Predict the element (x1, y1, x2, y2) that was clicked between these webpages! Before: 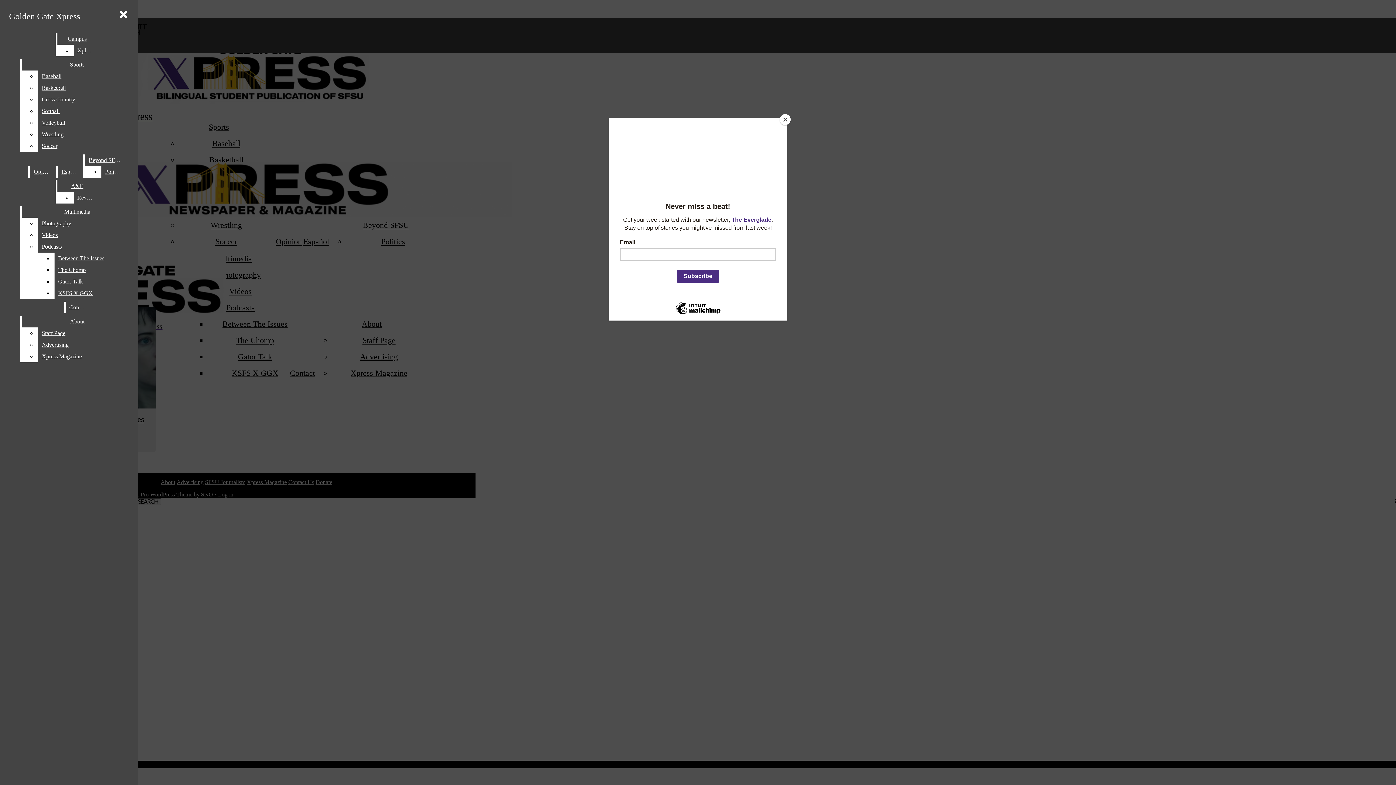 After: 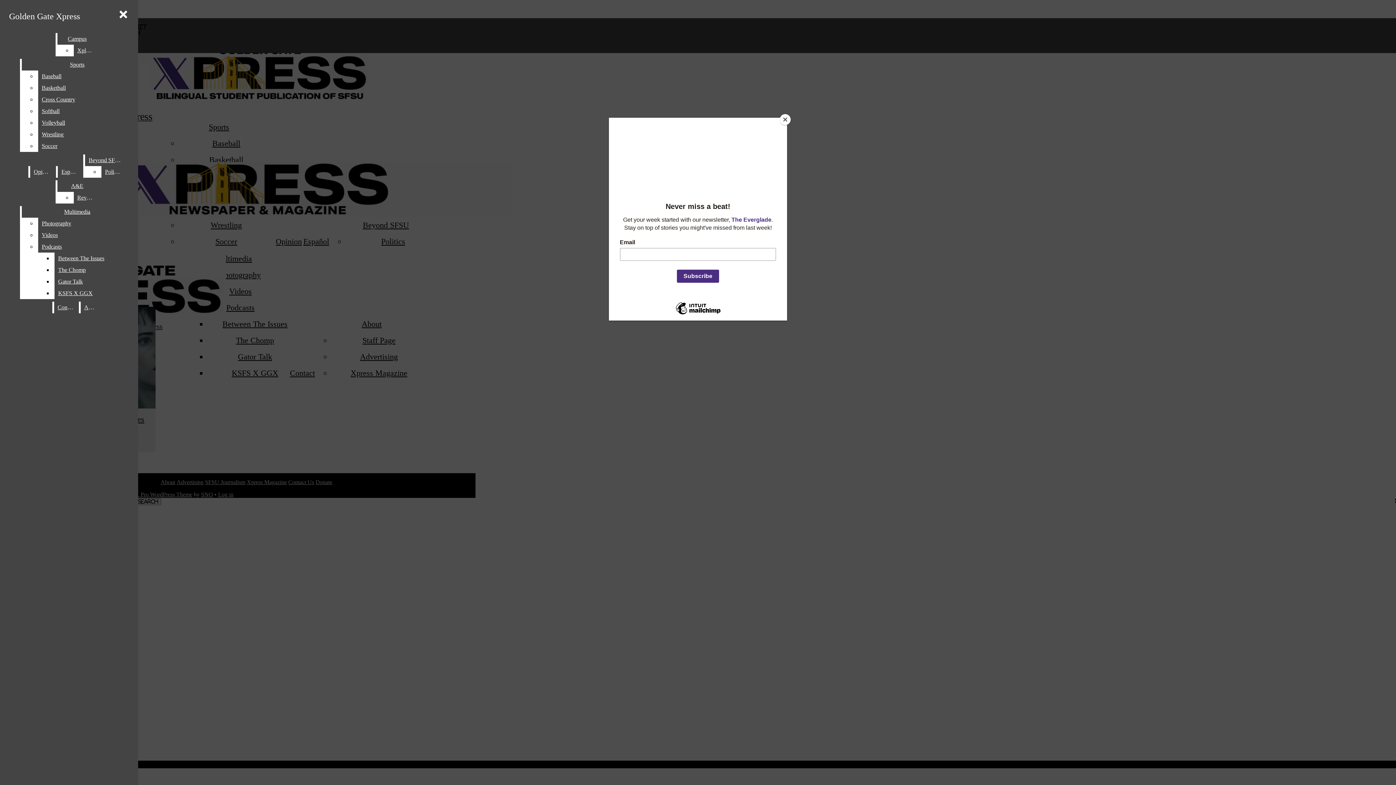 Action: bbox: (38, 339, 132, 350) label: Advertising